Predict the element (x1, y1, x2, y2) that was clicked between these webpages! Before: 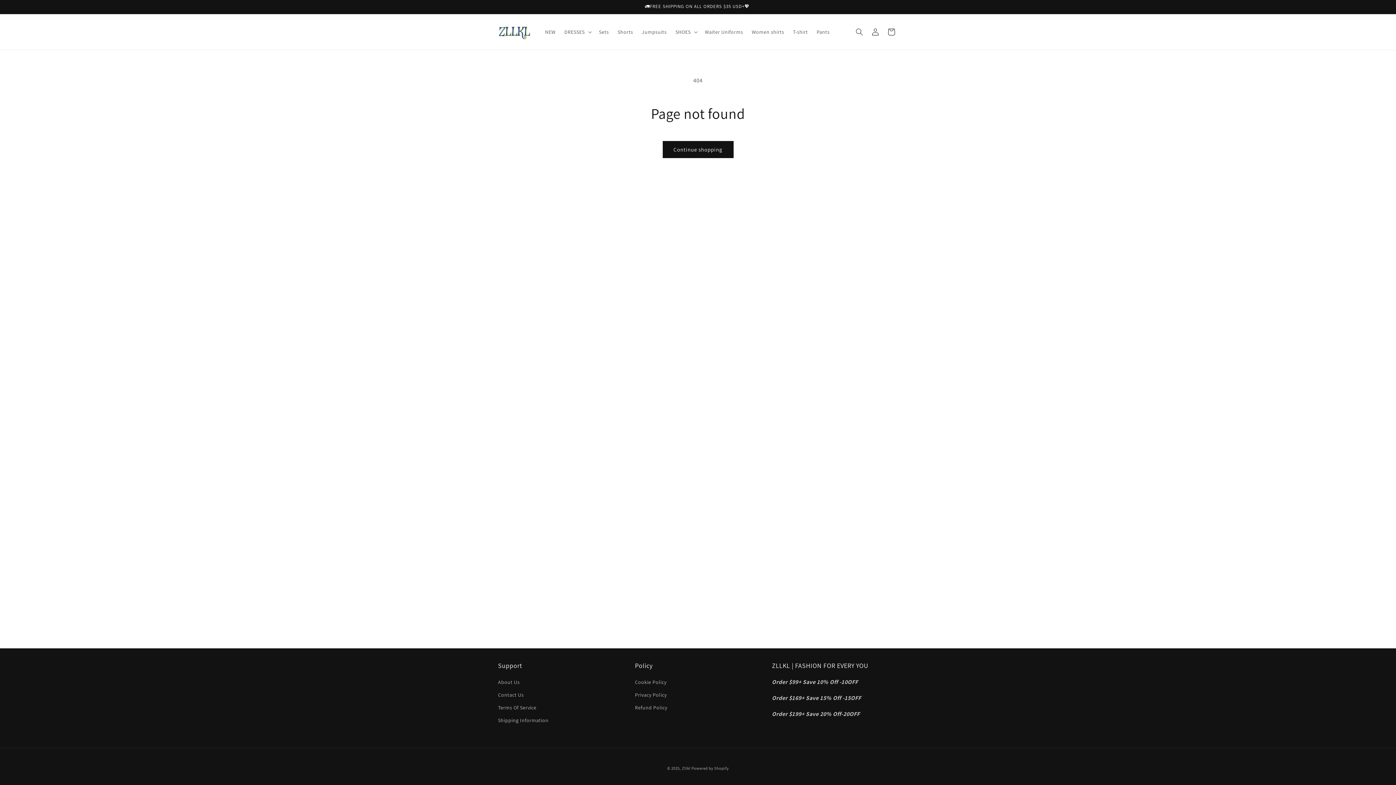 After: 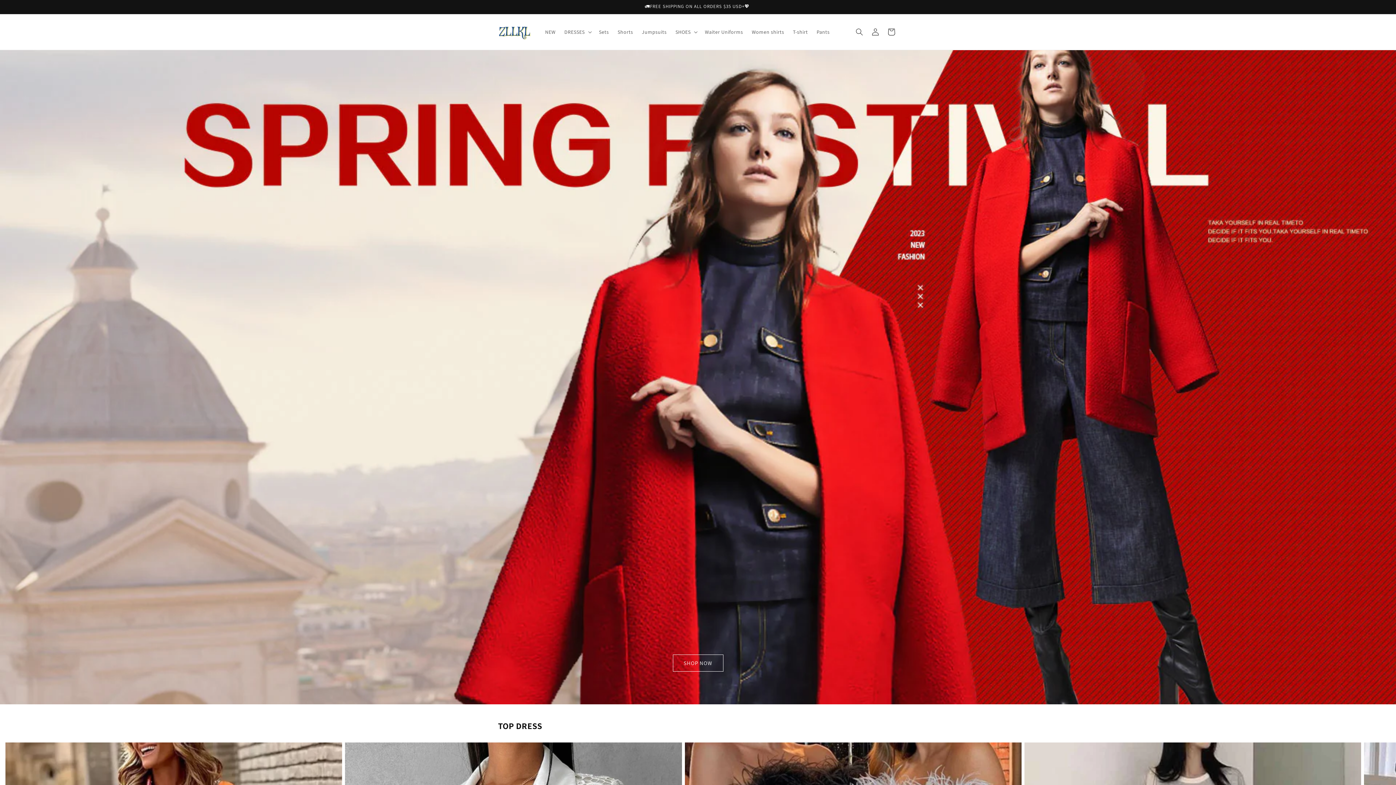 Action: bbox: (682, 766, 690, 771) label: Zllkl